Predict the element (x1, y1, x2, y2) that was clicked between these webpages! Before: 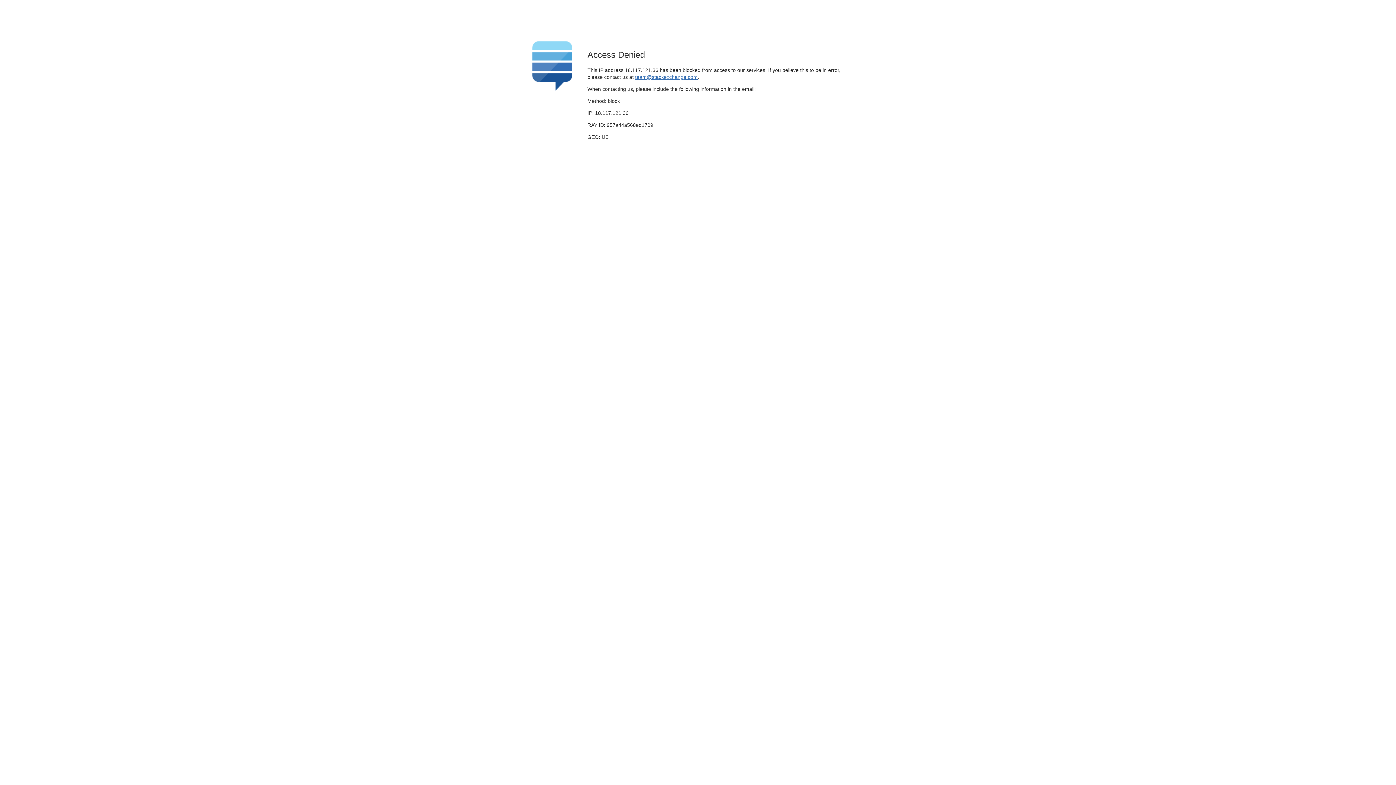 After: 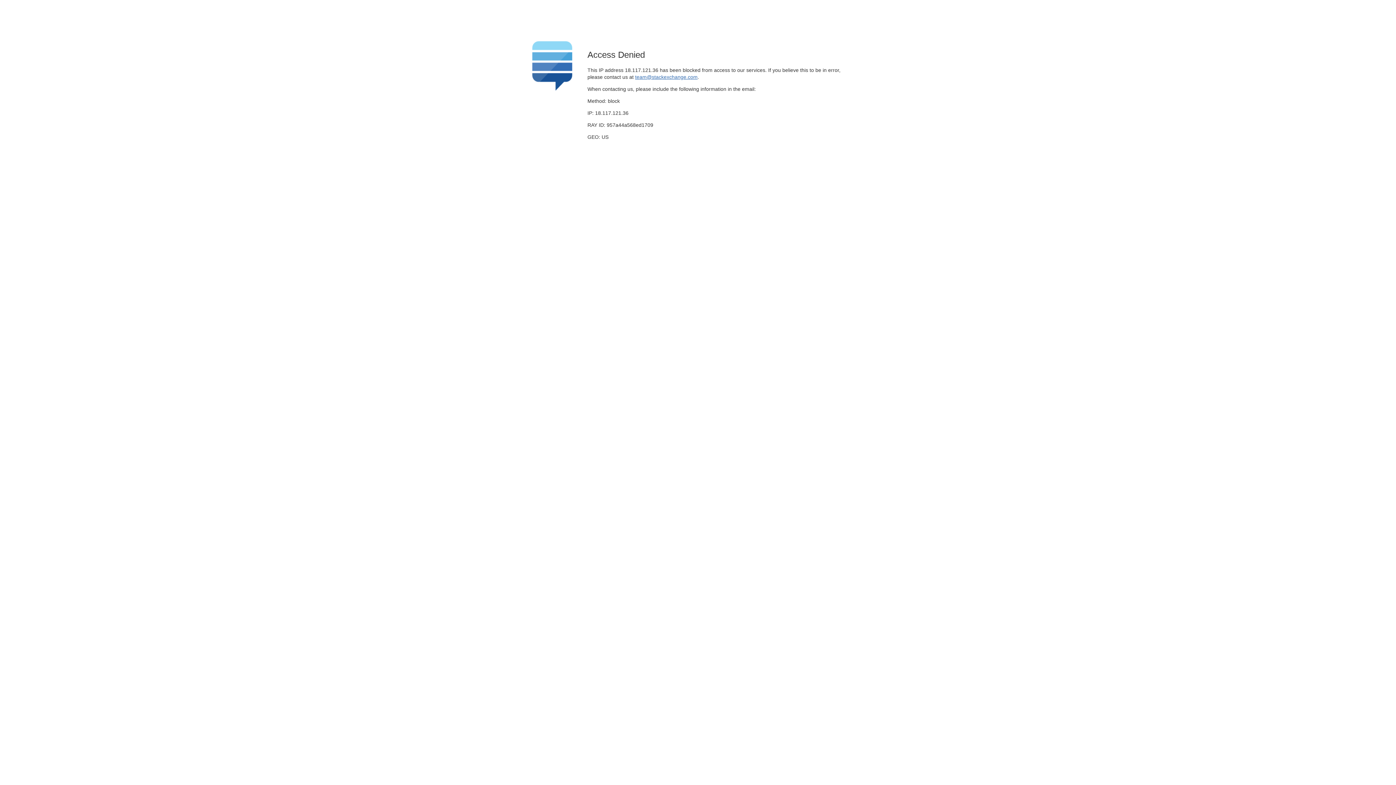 Action: label: team@stackexchange.com bbox: (635, 74, 697, 79)